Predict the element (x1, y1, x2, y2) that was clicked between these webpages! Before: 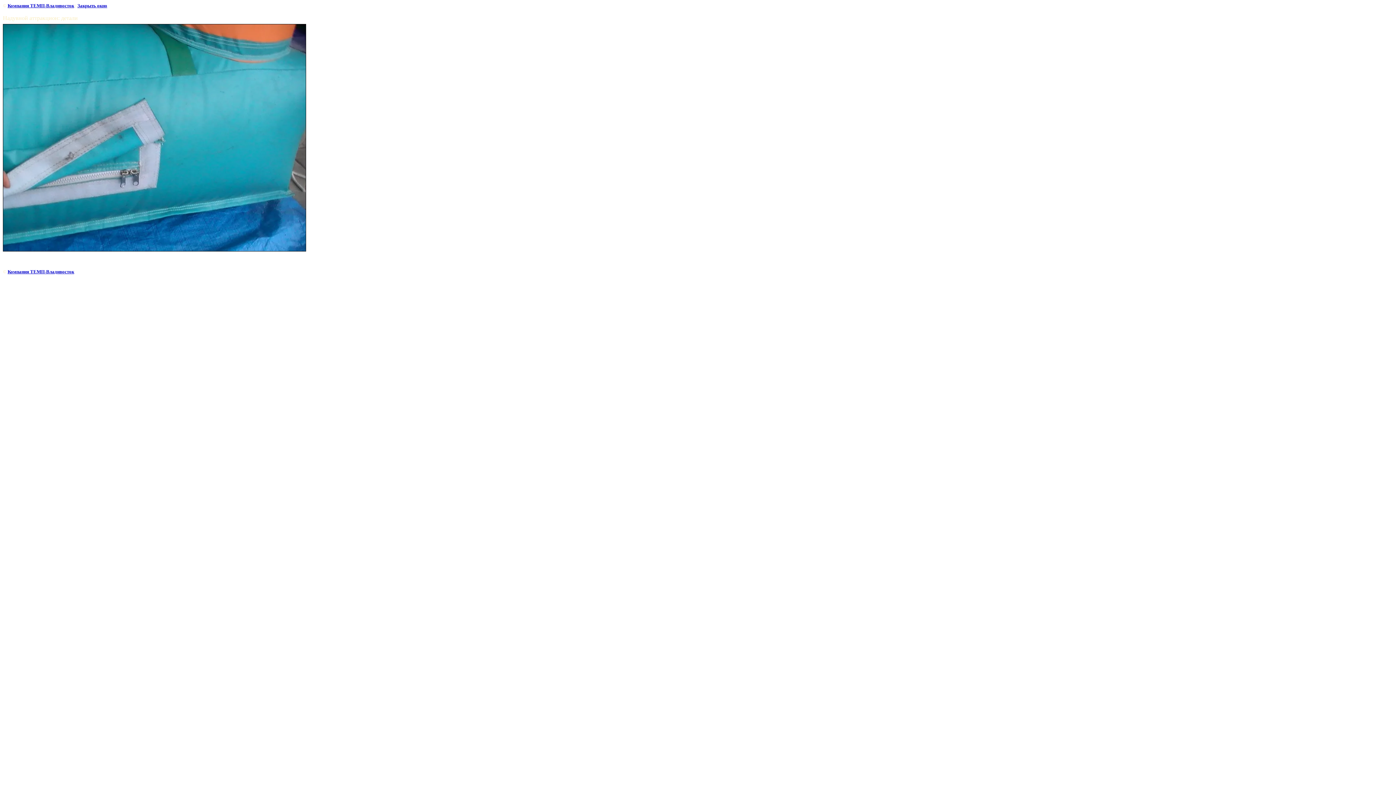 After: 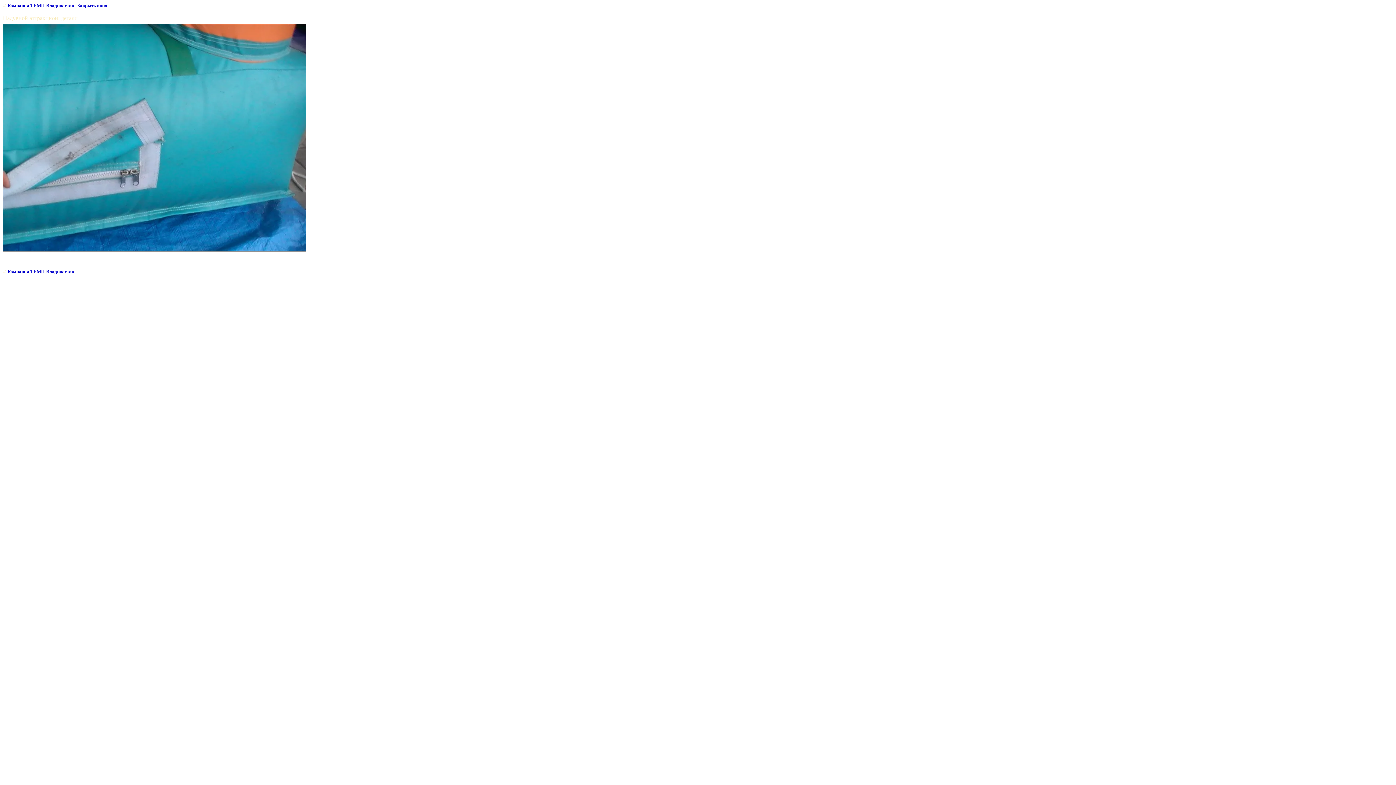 Action: bbox: (77, 2, 107, 8) label: Закрыть окно